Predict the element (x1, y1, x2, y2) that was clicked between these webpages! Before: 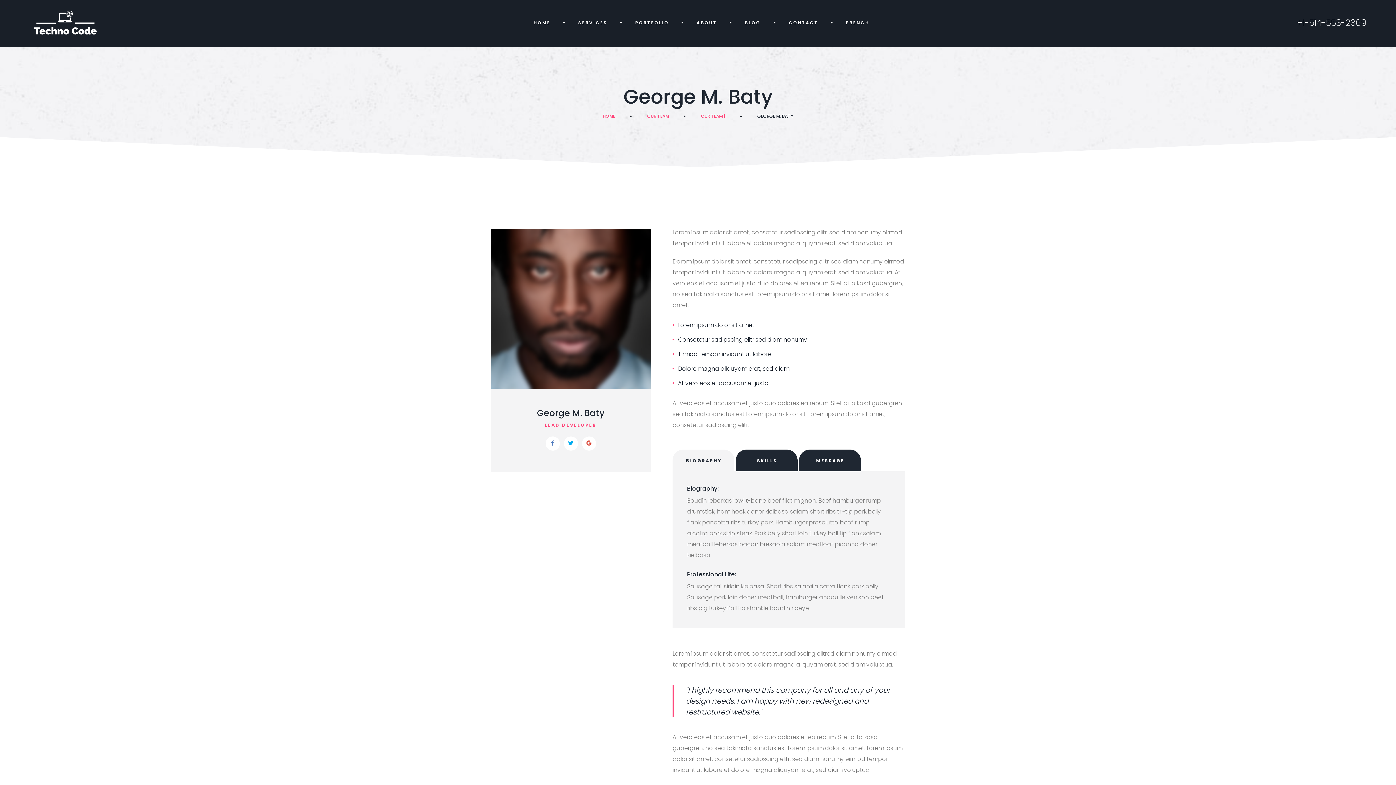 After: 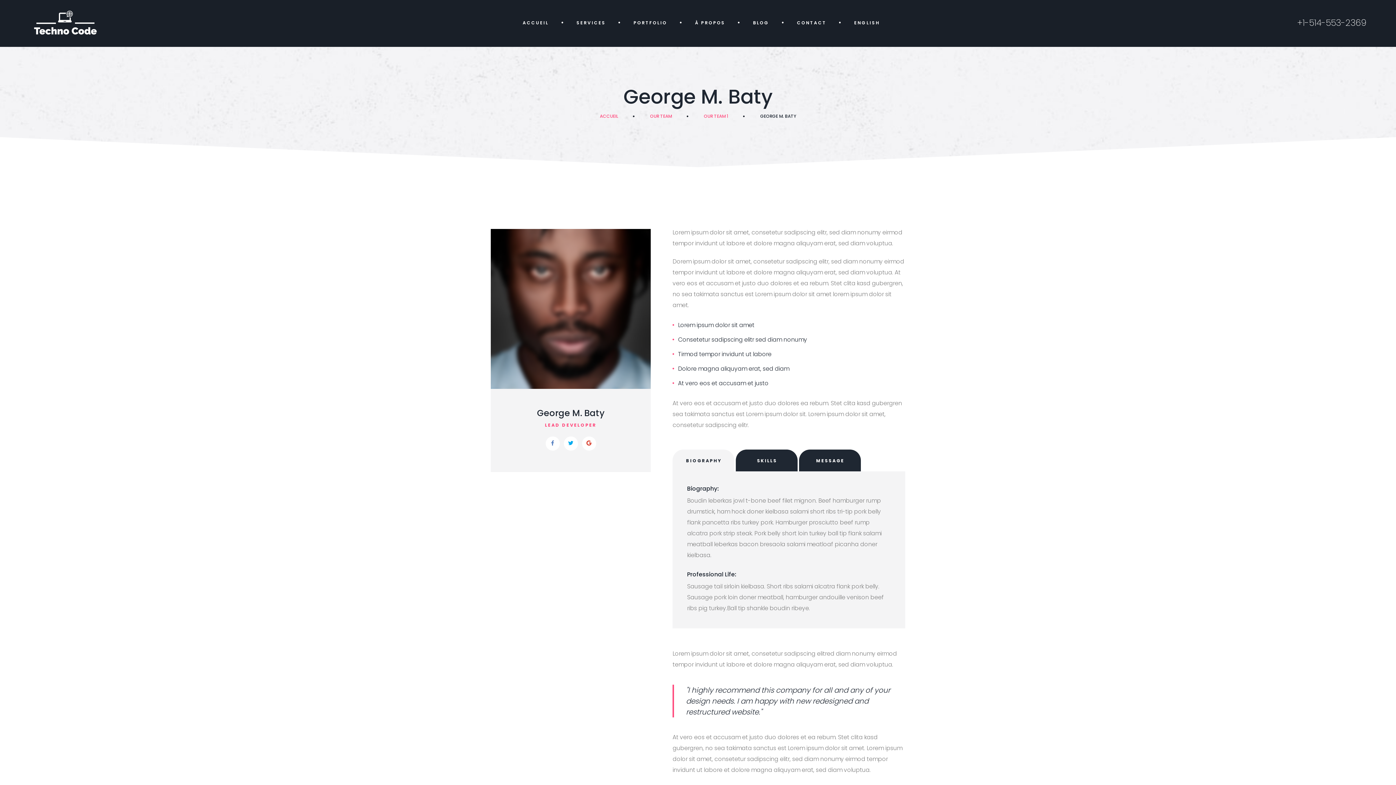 Action: bbox: (846, 0, 869, 45) label: FRENCH